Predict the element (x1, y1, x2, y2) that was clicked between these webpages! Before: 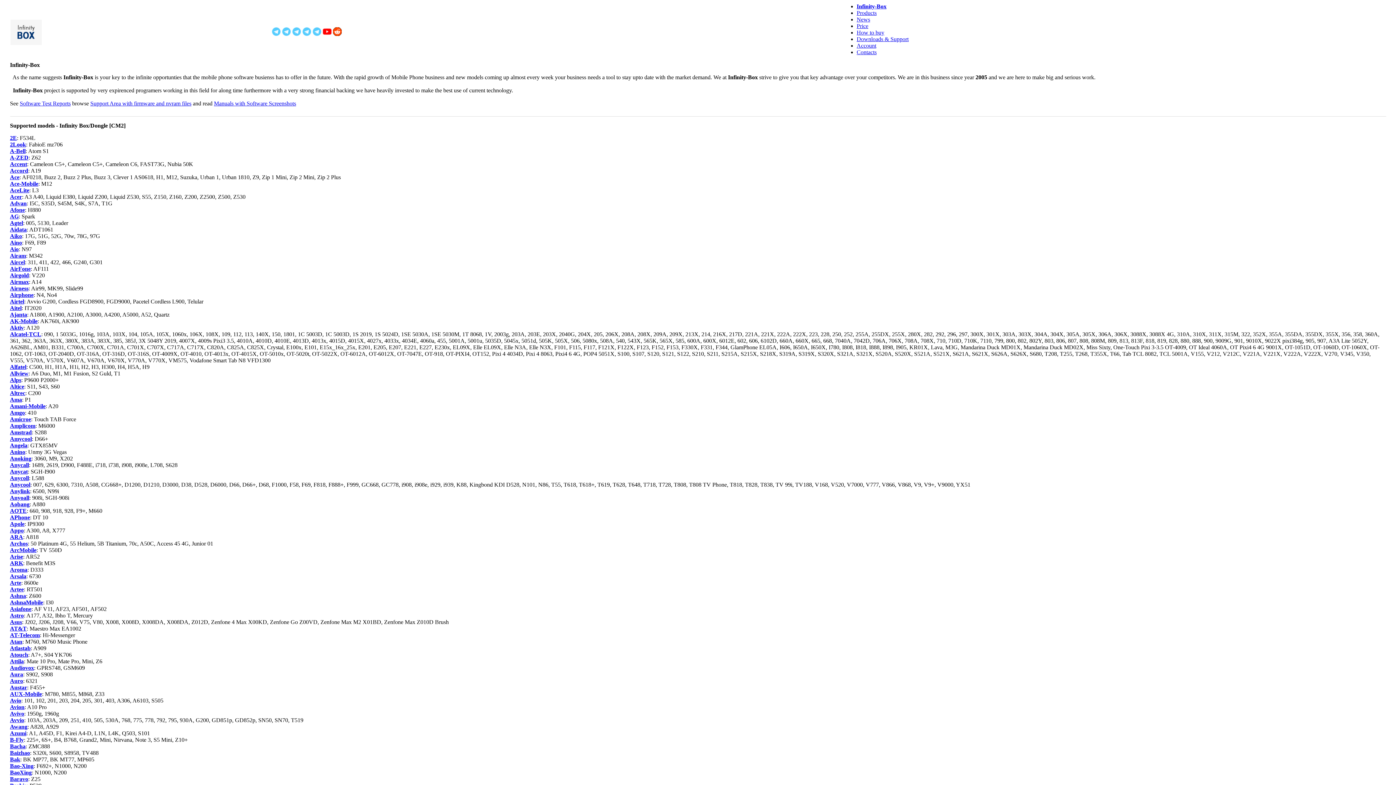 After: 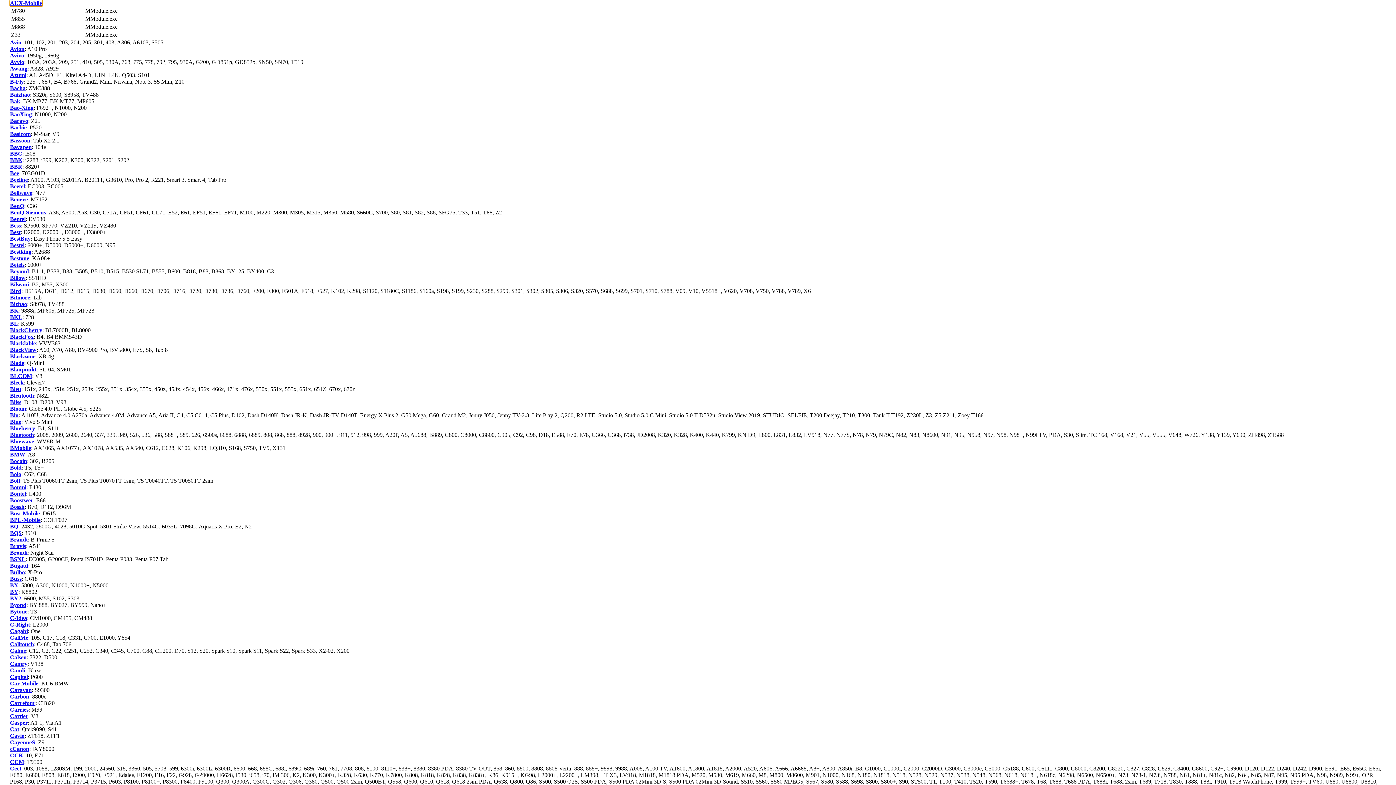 Action: label: AUX-Mobile bbox: (10, 691, 42, 697)